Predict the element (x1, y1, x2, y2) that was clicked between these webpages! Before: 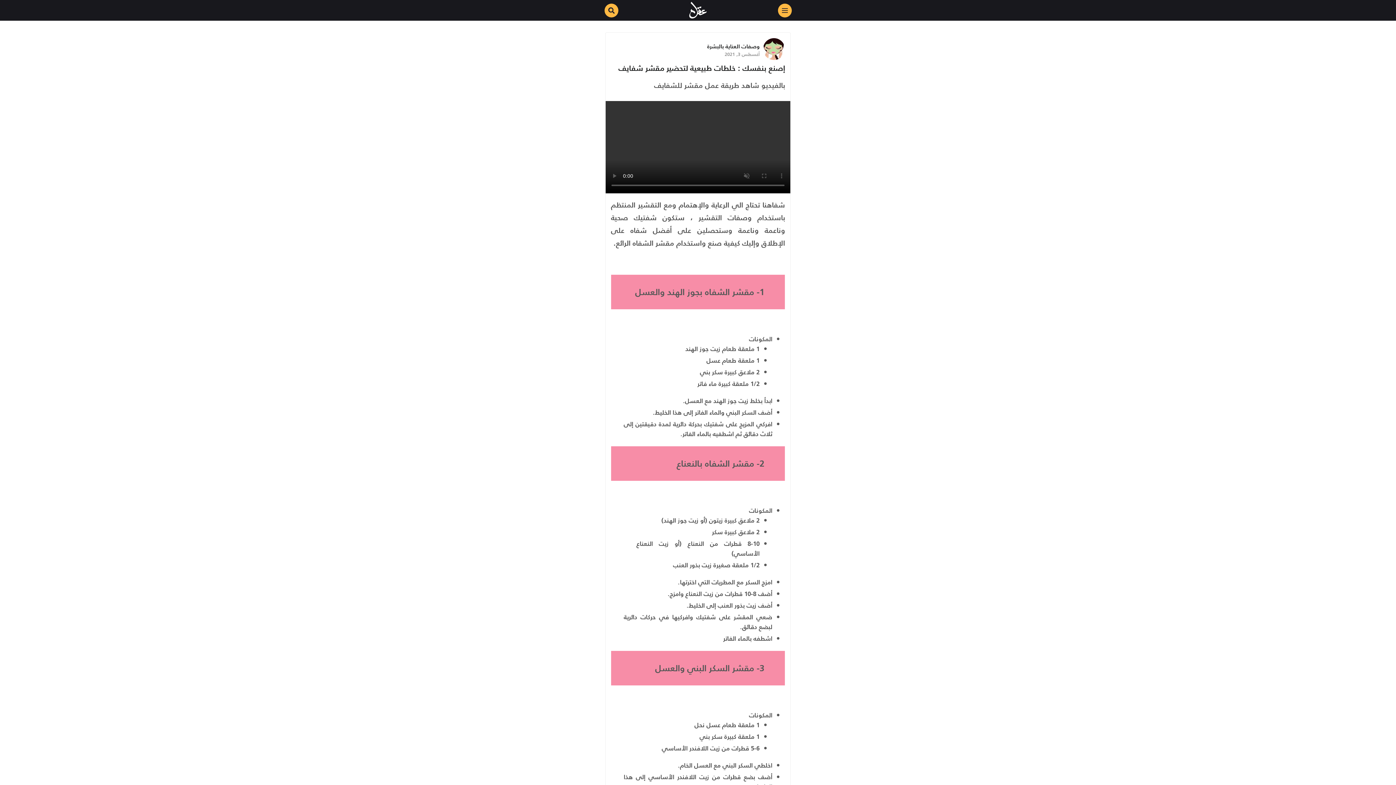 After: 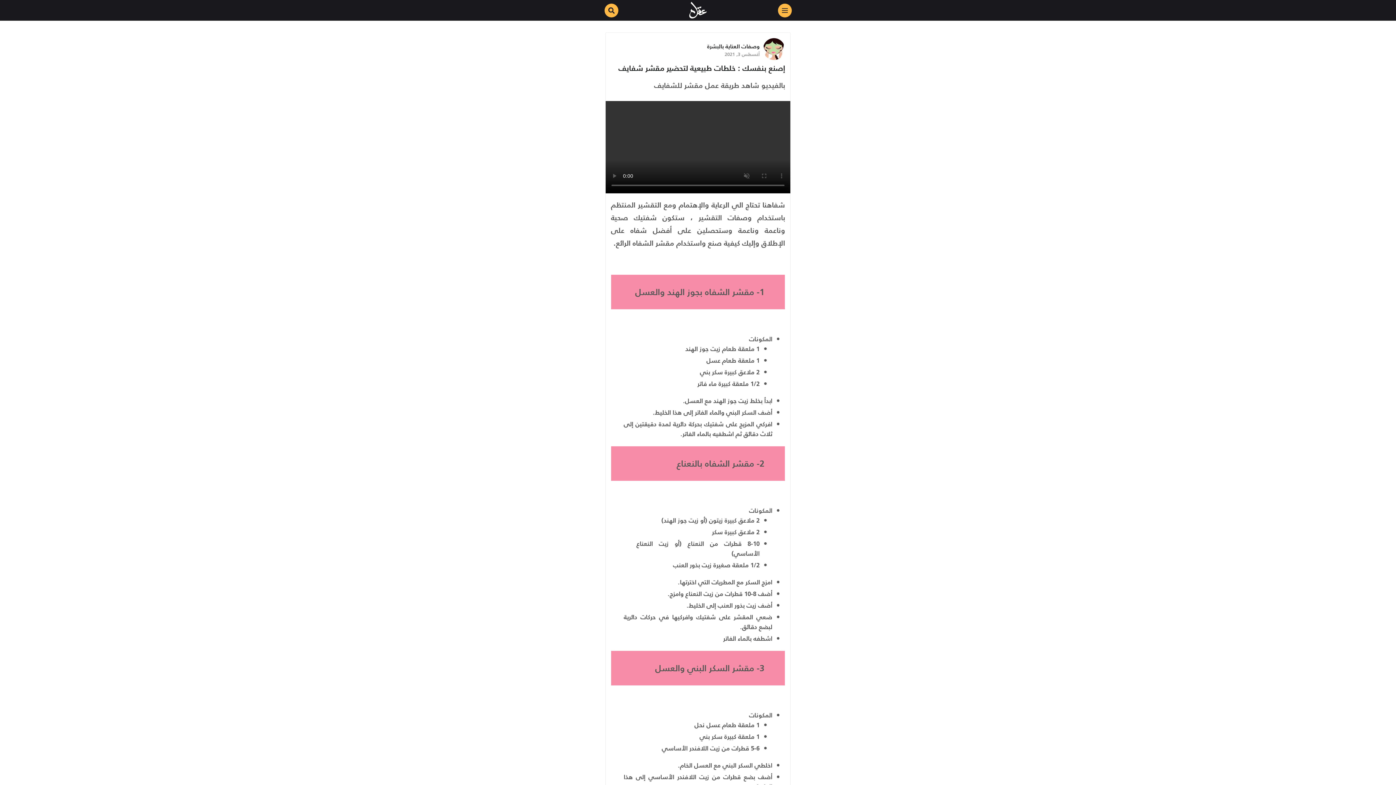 Action: label: إصنع بنفسك : خلطات طبيعية لتحضير مقشر شفايف bbox: (618, 61, 785, 74)